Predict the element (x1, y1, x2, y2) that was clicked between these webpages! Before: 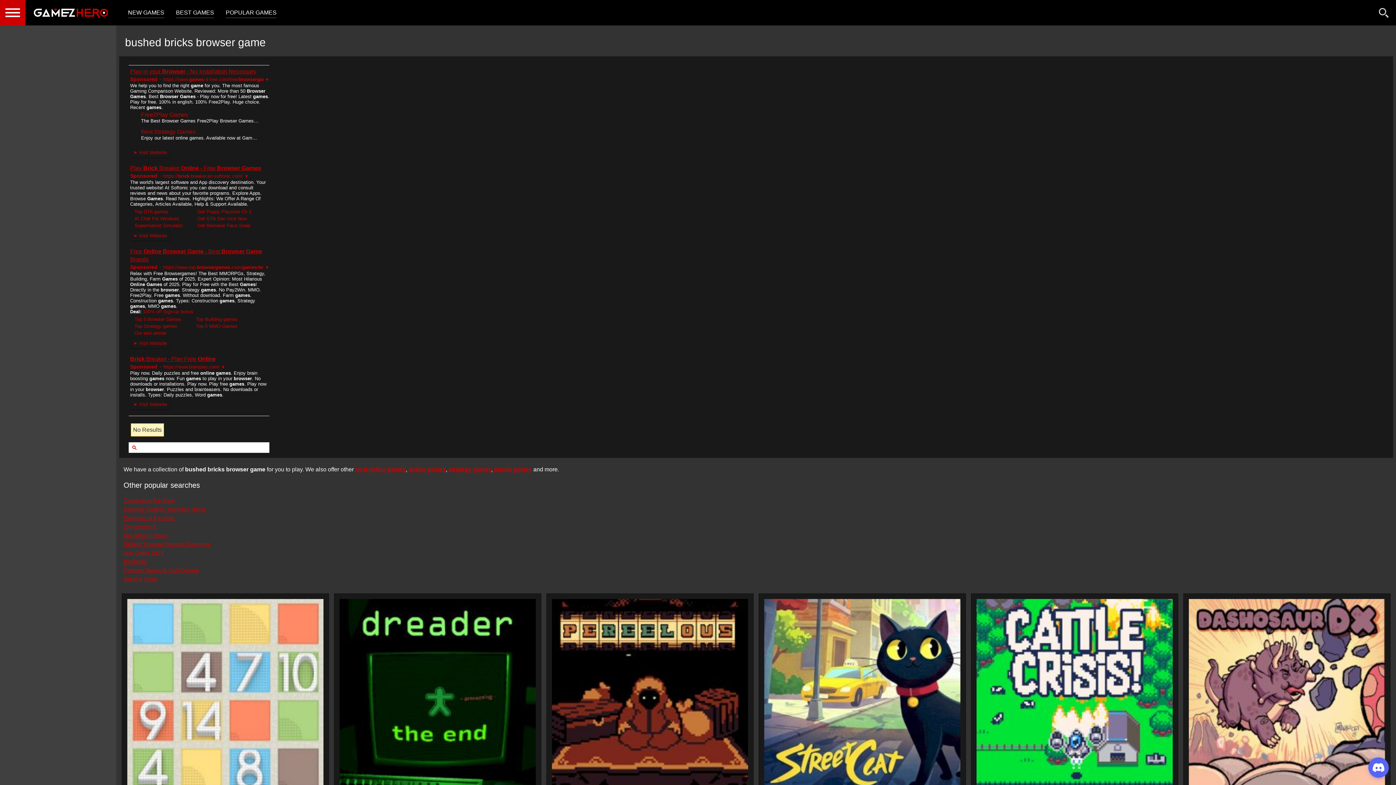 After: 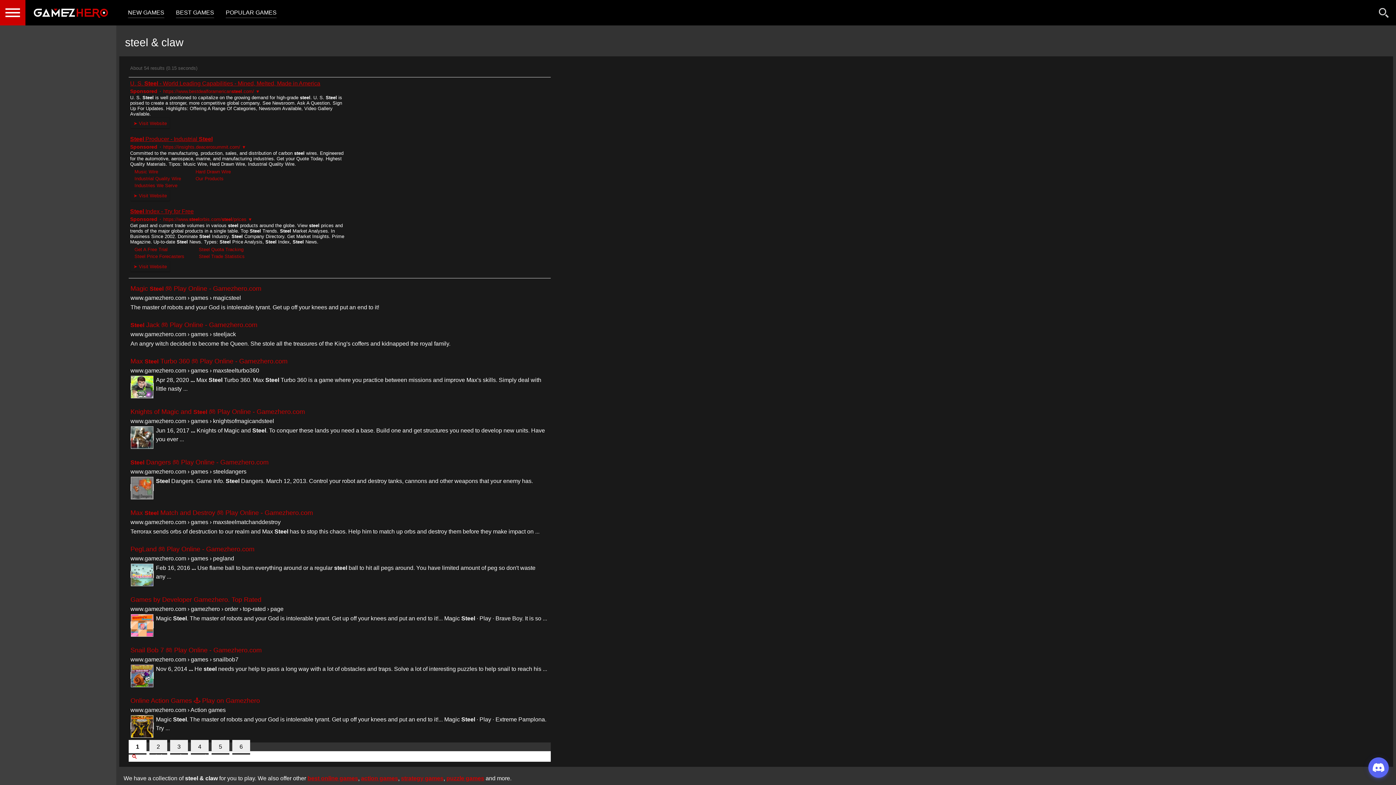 Action: bbox: (123, 576, 157, 582) label: Steel & Claw